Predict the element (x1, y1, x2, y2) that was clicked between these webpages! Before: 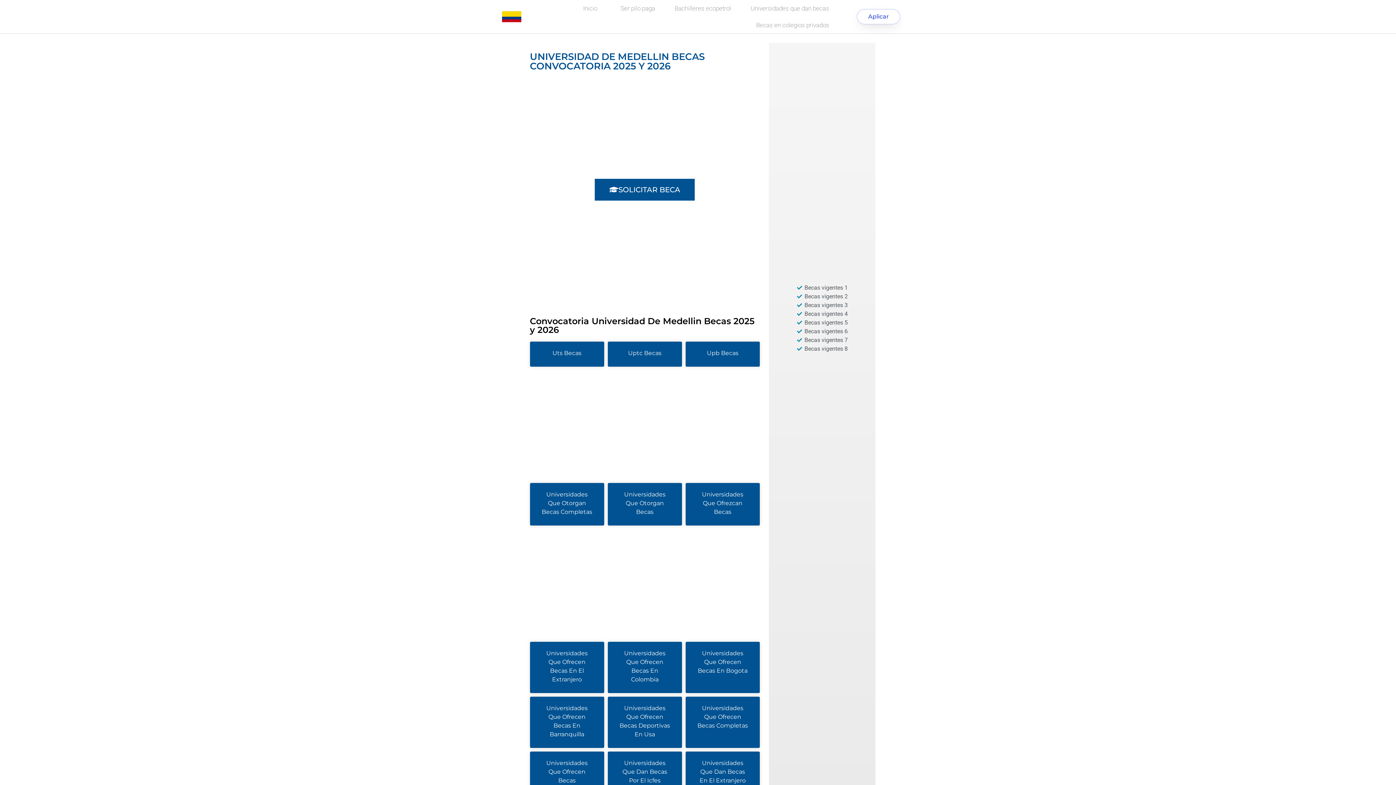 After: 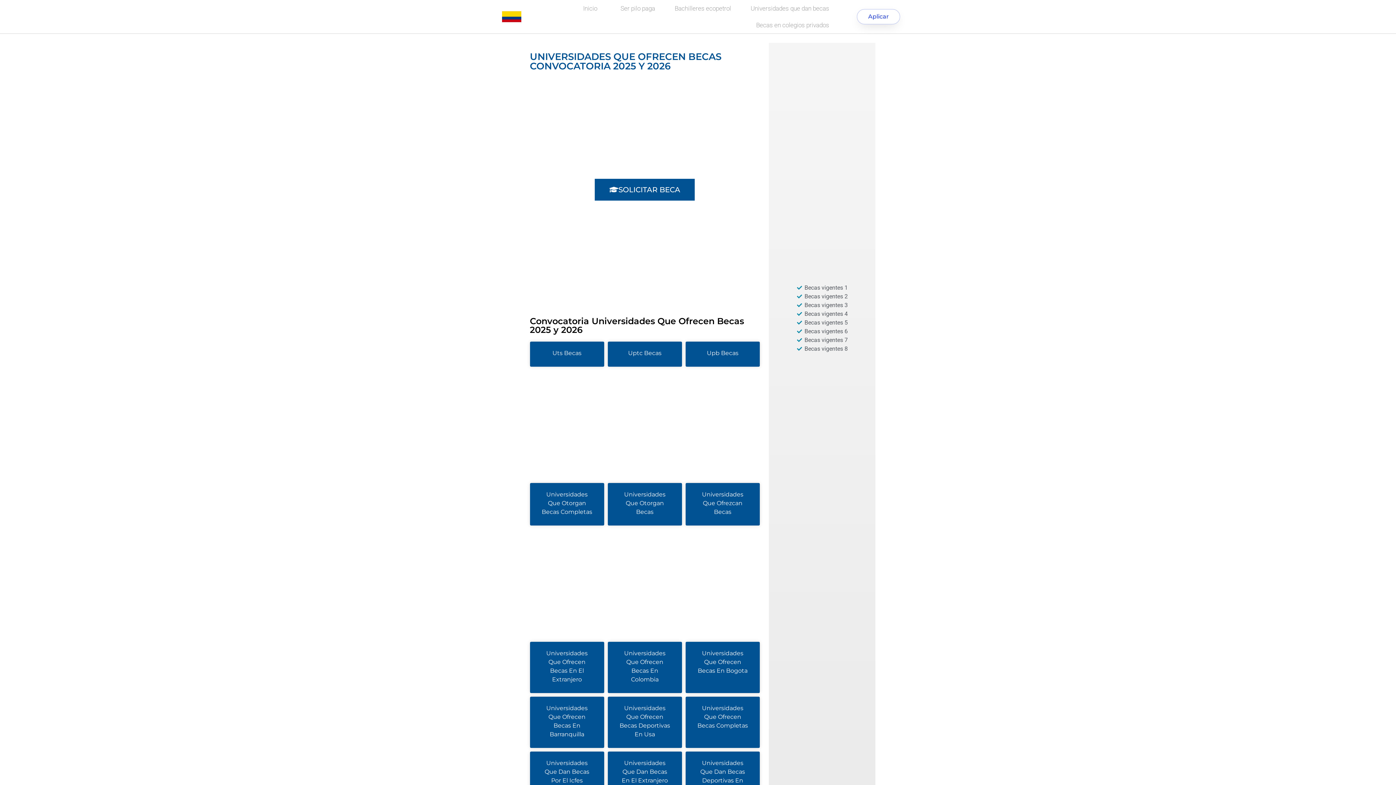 Action: bbox: (546, 760, 587, 784) label: Universidades Que Ofrecen Becas